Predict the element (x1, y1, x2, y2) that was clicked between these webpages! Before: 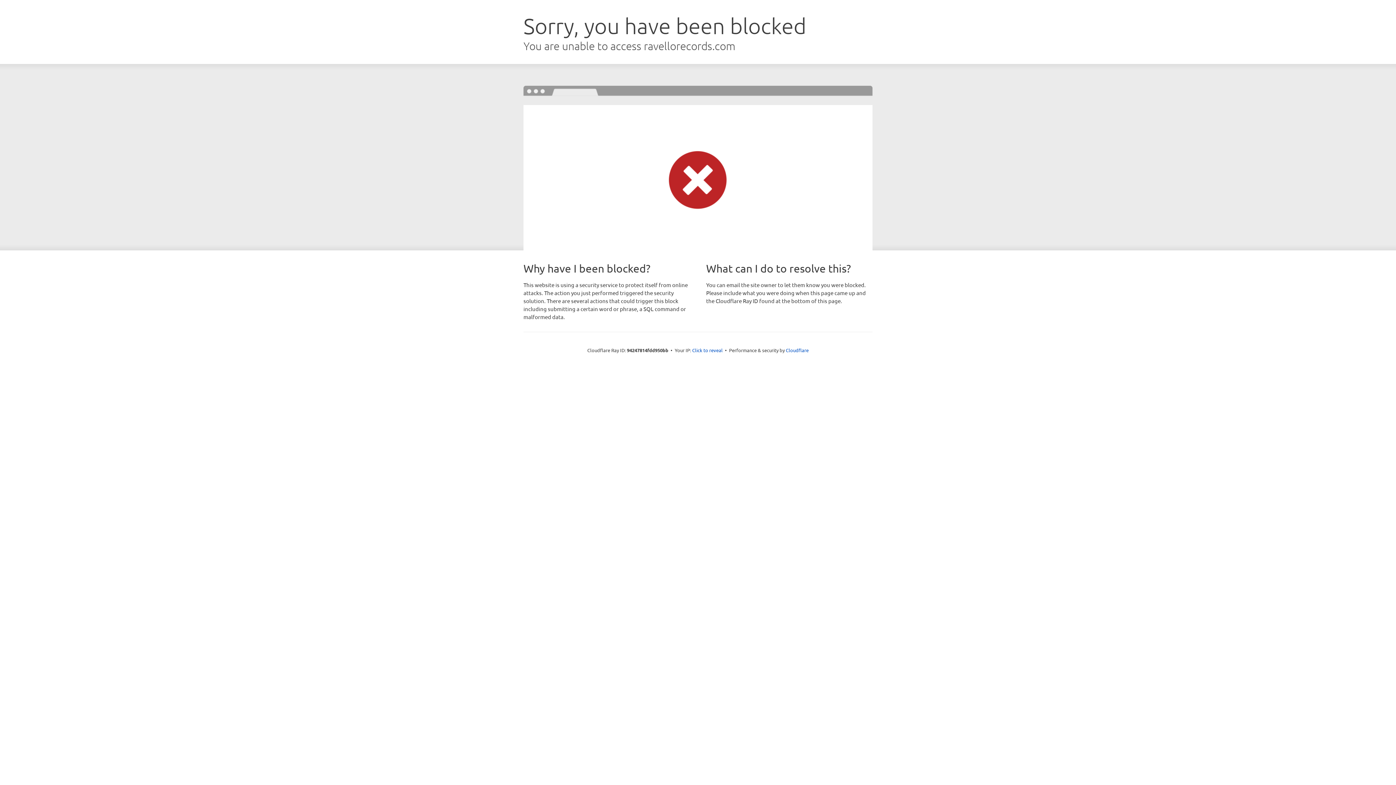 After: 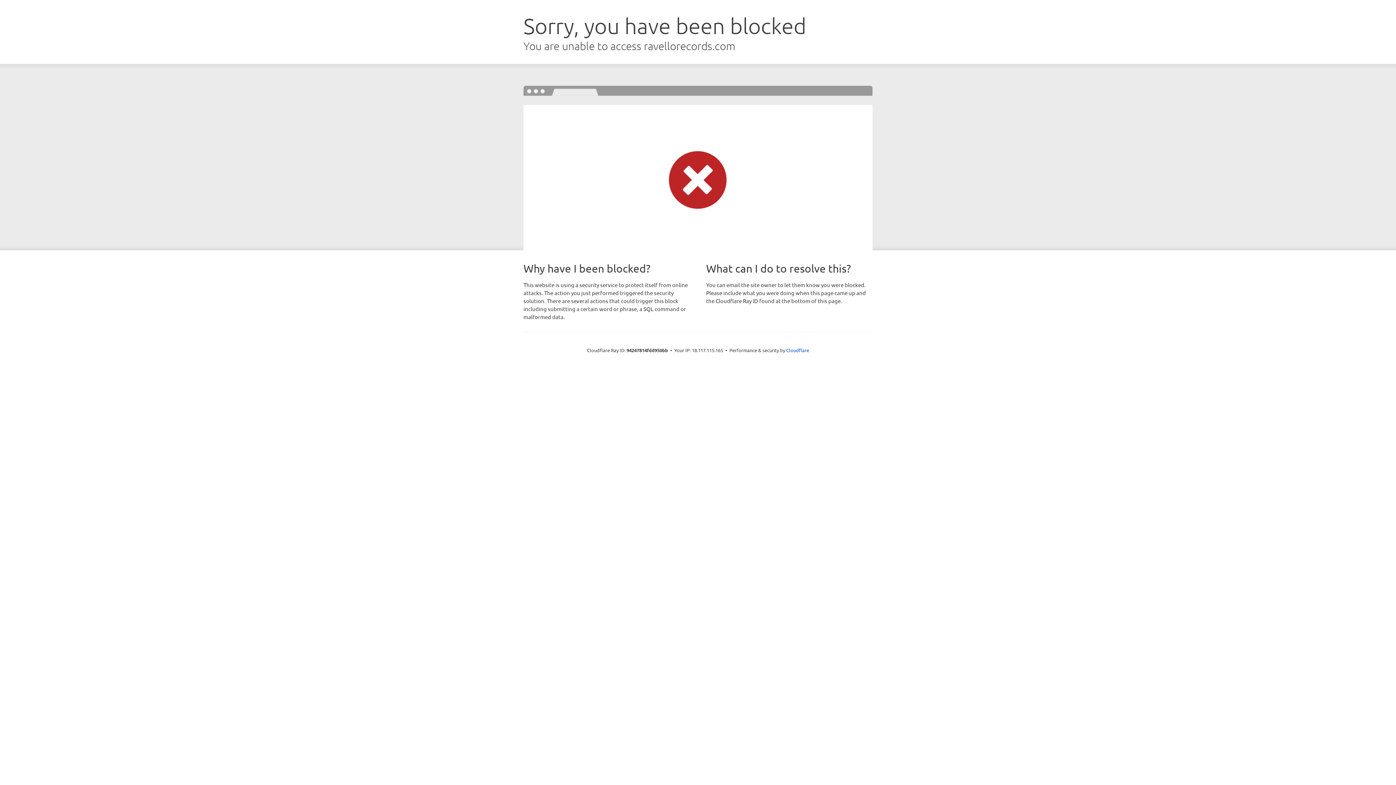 Action: bbox: (692, 346, 722, 353) label: Click to reveal